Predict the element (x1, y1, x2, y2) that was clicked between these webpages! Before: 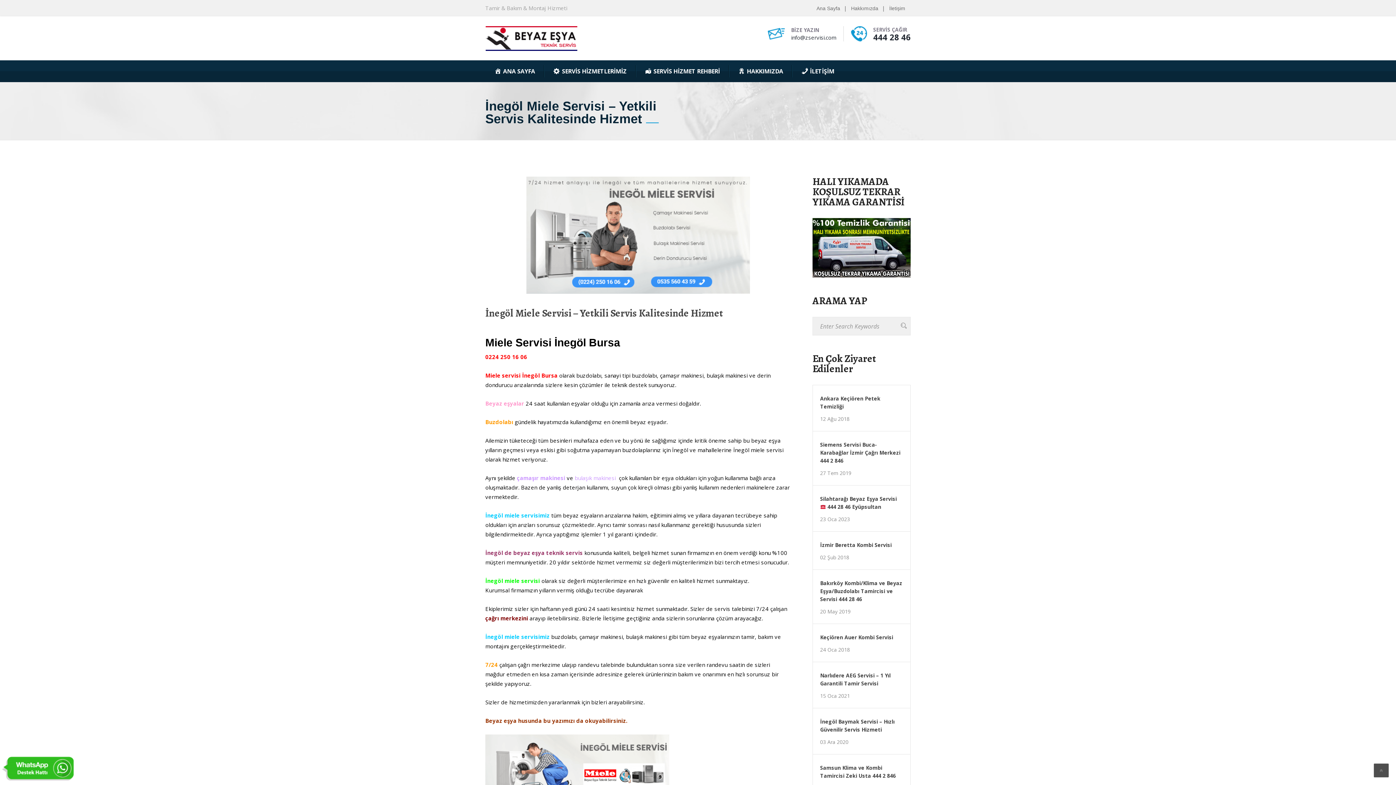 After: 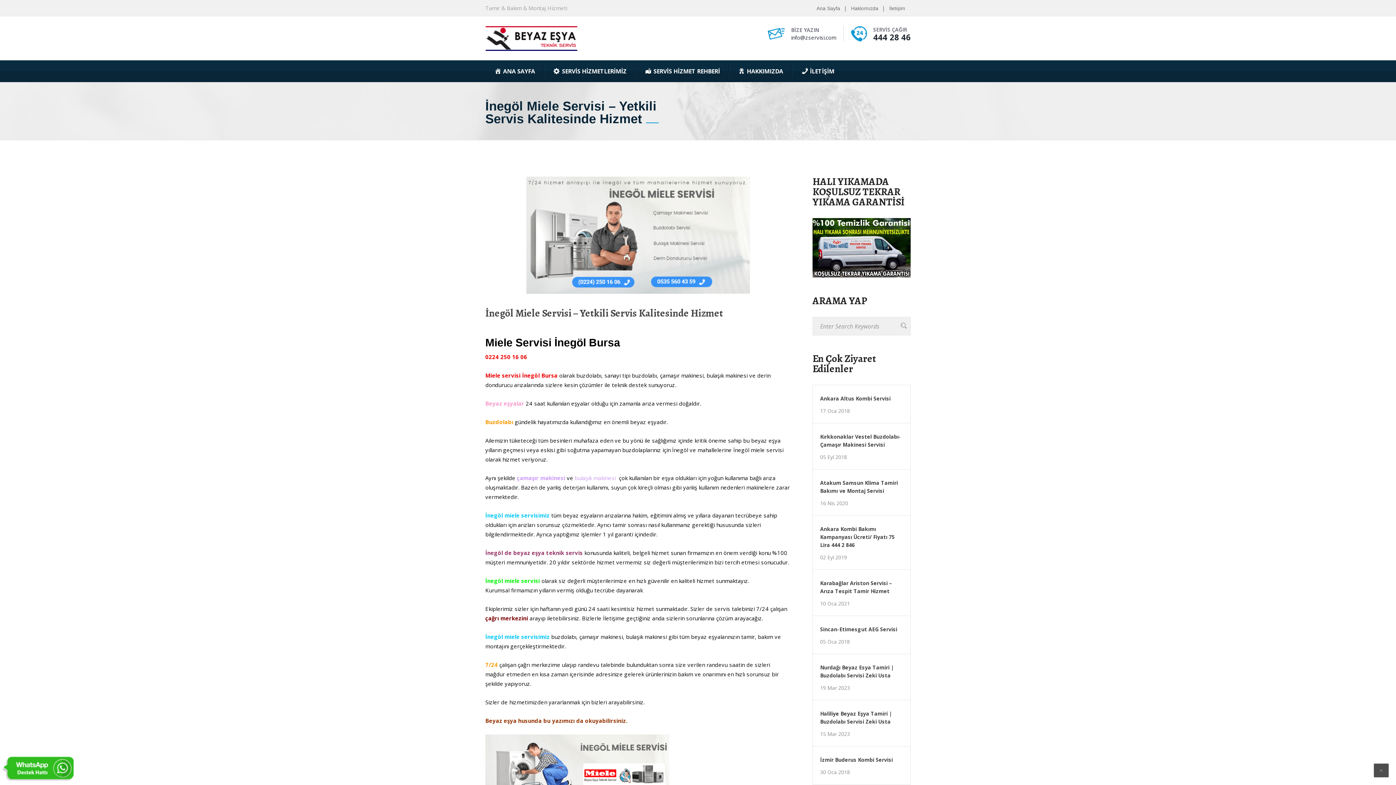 Action: label: Ana Sayfa bbox: (811, 0, 845, 15)